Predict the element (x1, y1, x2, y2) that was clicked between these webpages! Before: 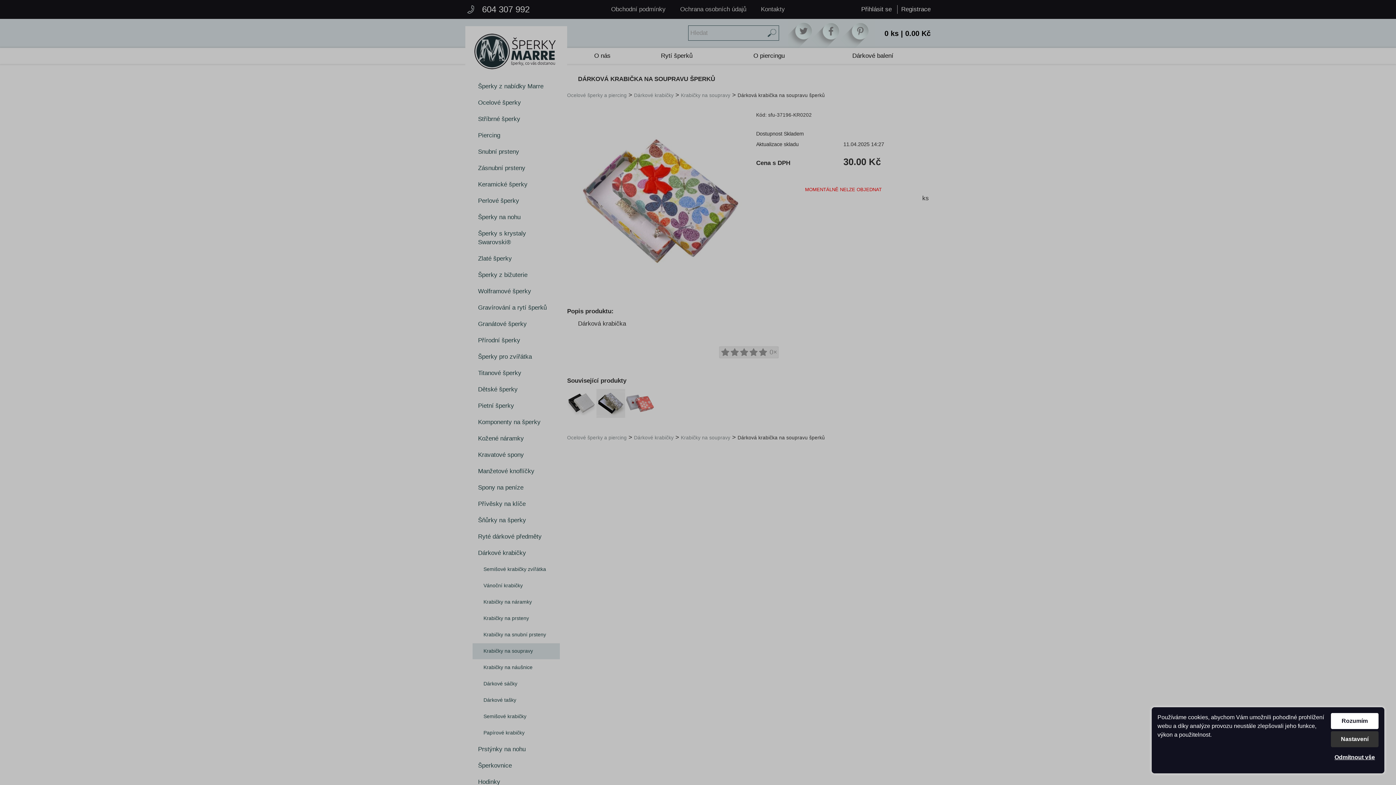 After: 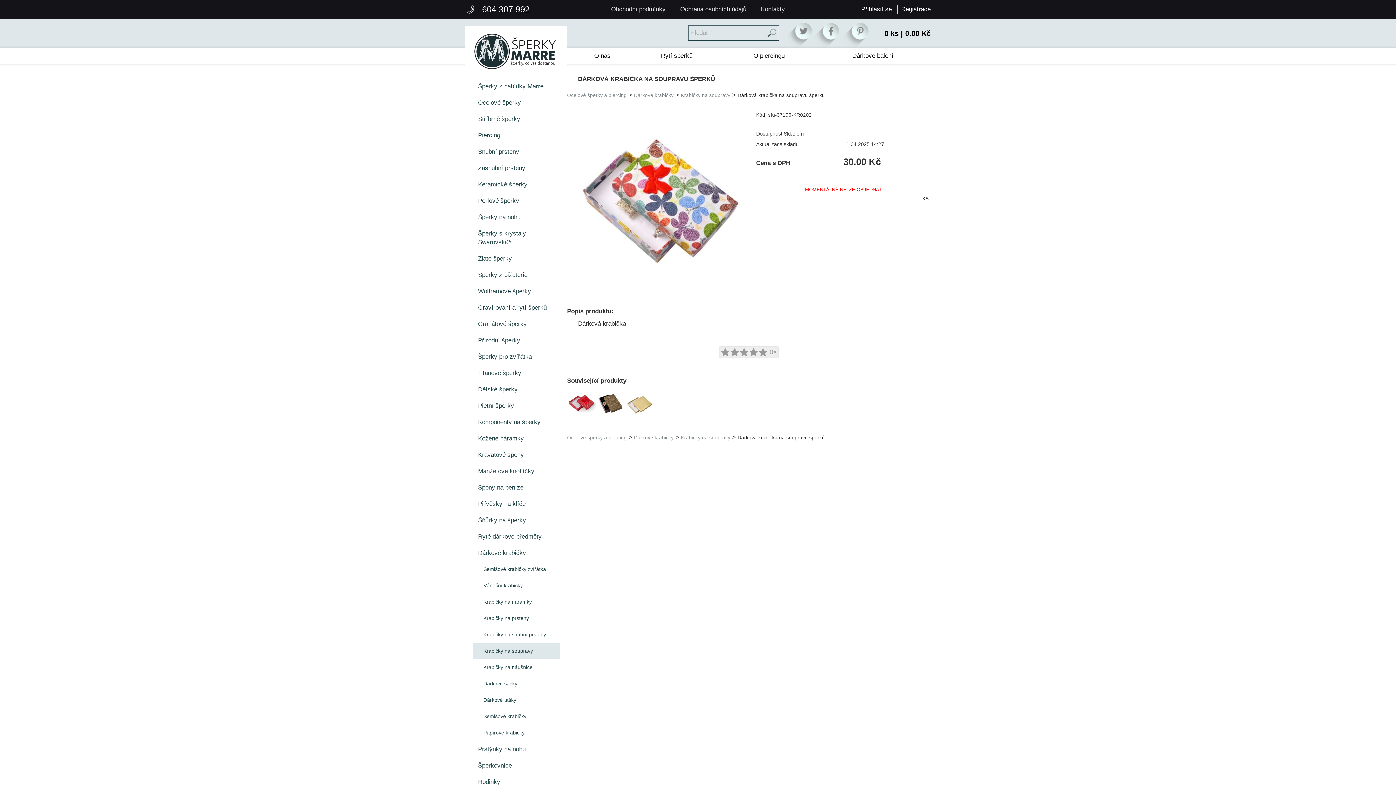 Action: bbox: (1331, 713, 1378, 729) label: Rozumím